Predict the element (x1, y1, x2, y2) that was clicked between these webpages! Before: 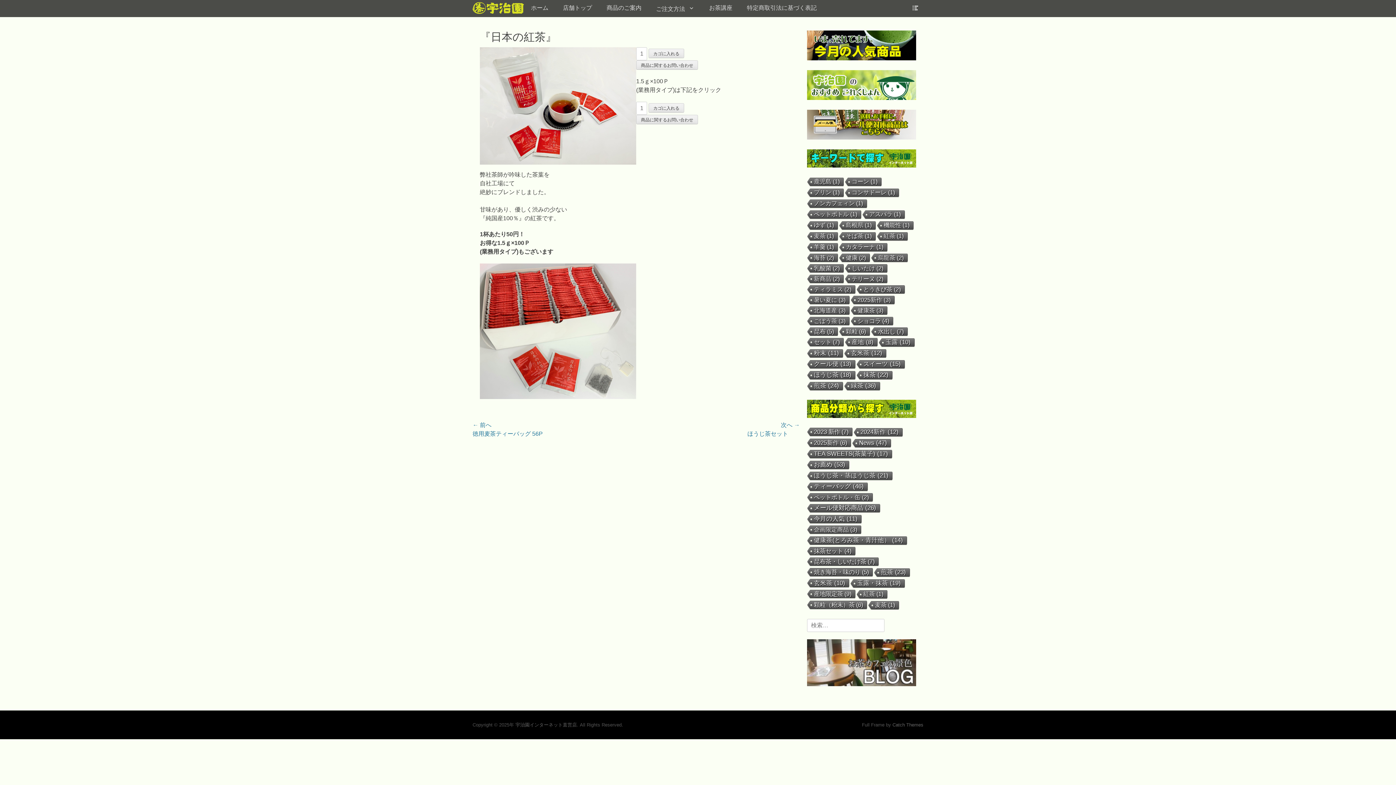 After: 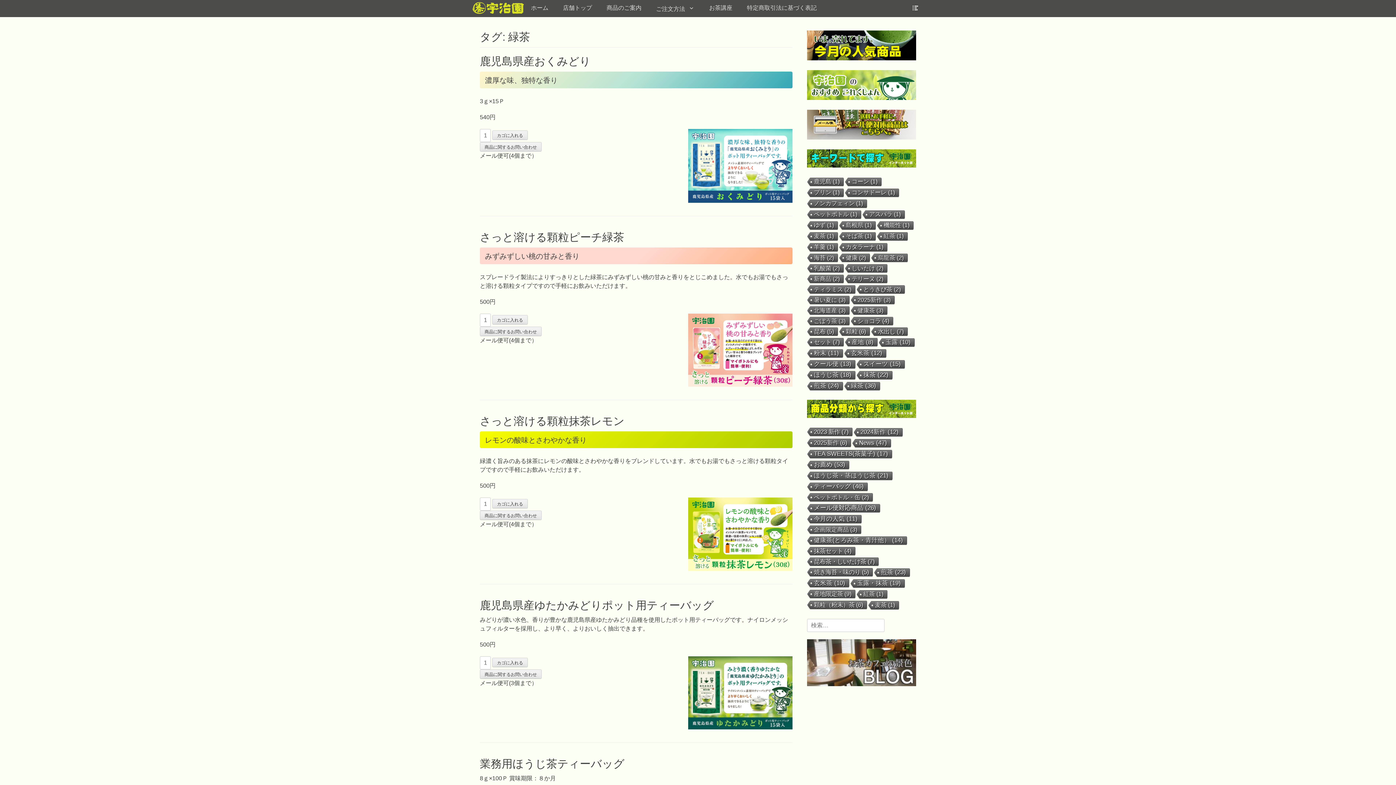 Action: bbox: (843, 382, 880, 391) label: 緑茶 (36個の項目)